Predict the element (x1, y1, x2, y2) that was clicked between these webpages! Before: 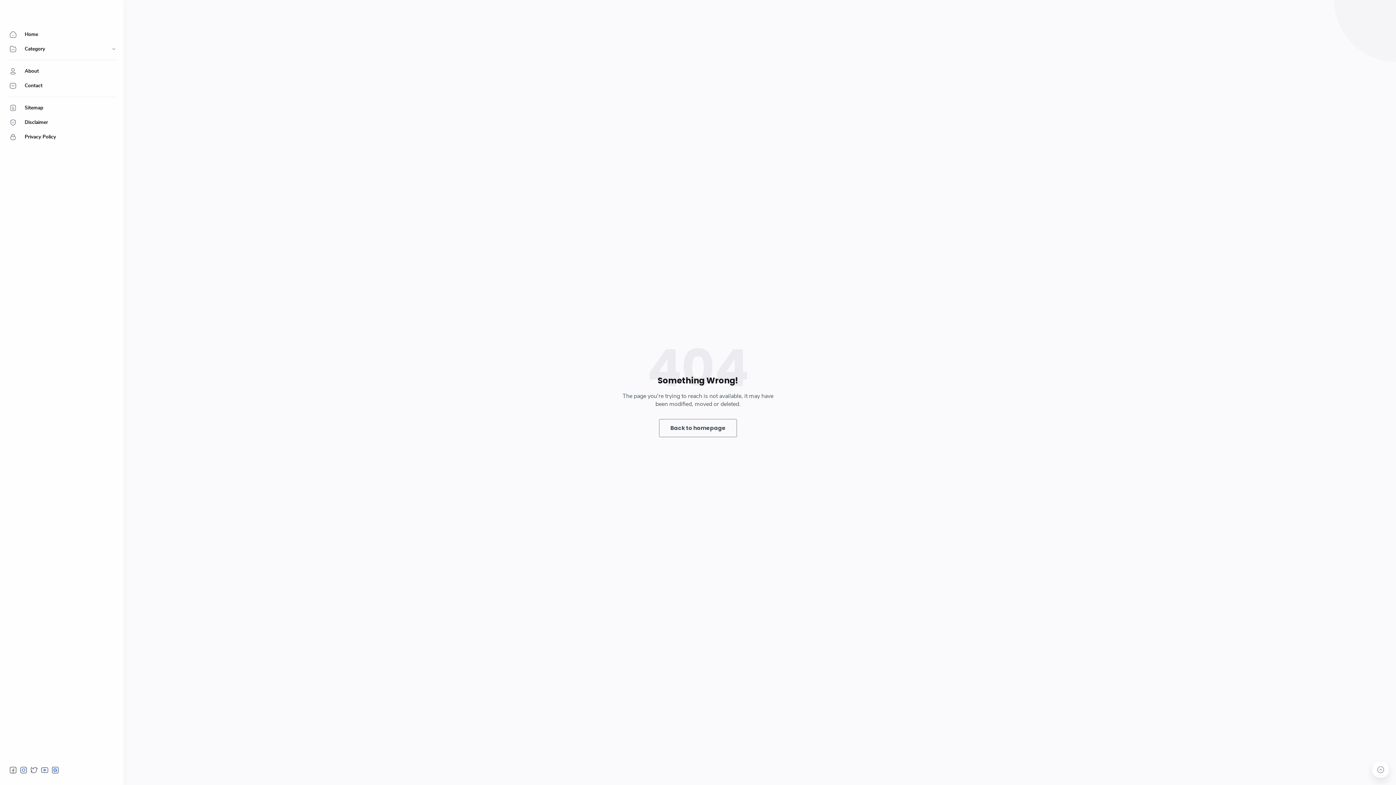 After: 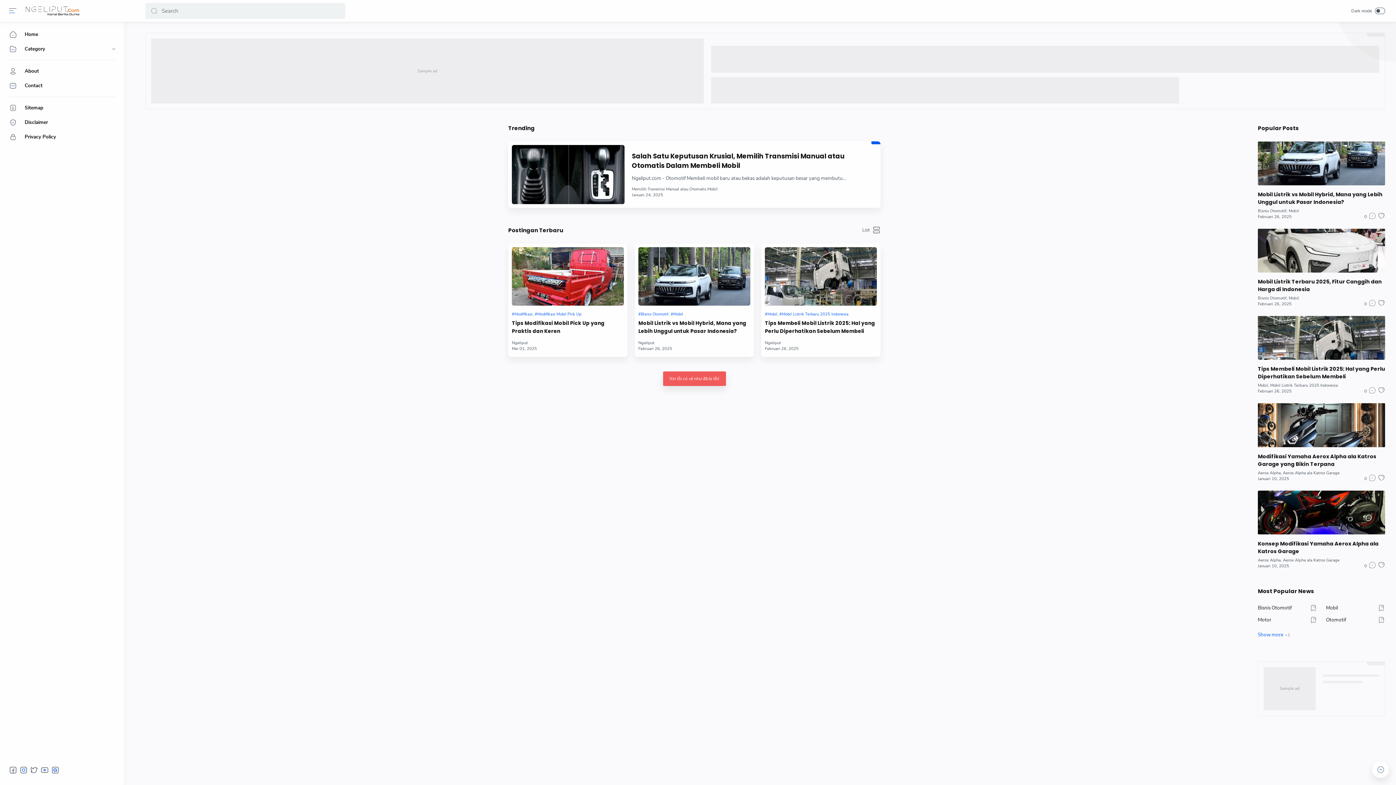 Action: bbox: (9, 30, 116, 38) label: Home